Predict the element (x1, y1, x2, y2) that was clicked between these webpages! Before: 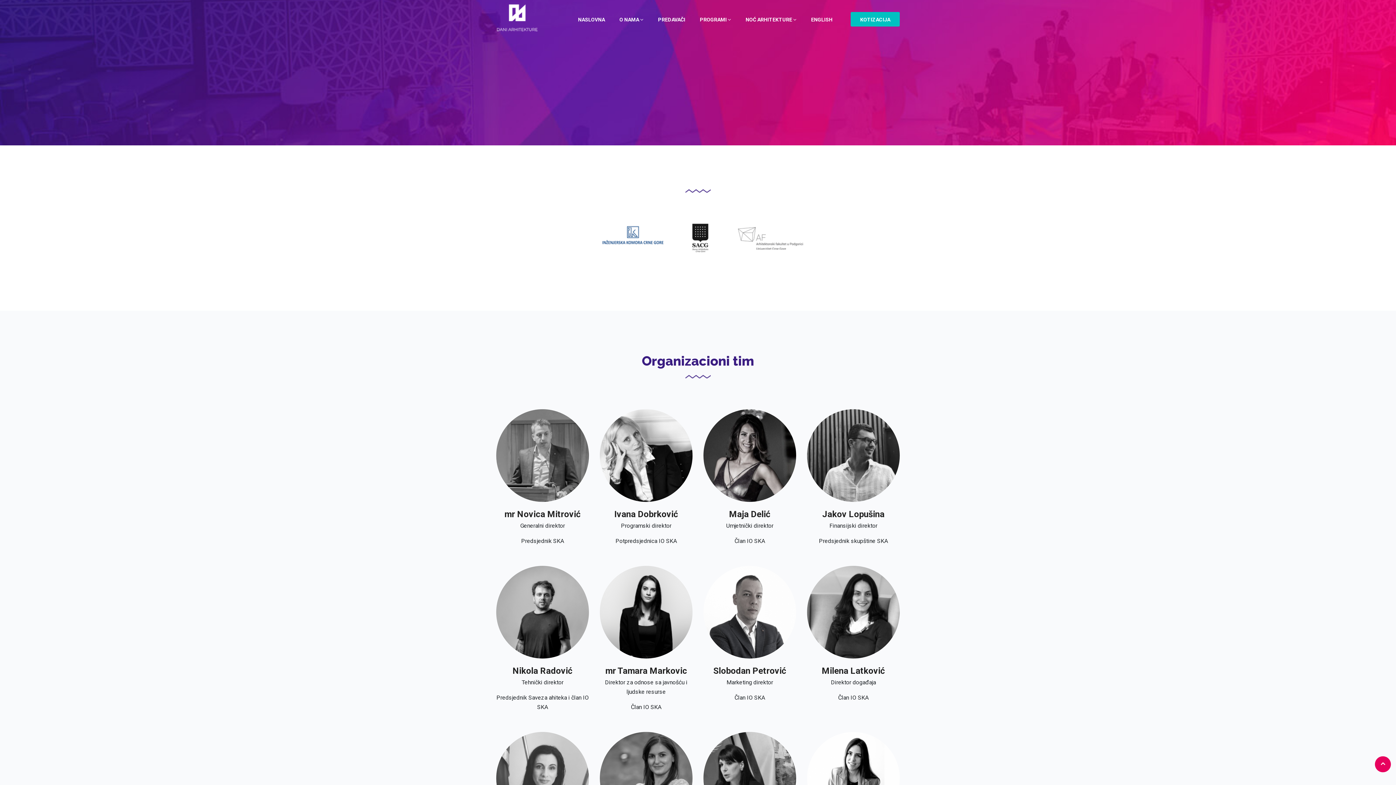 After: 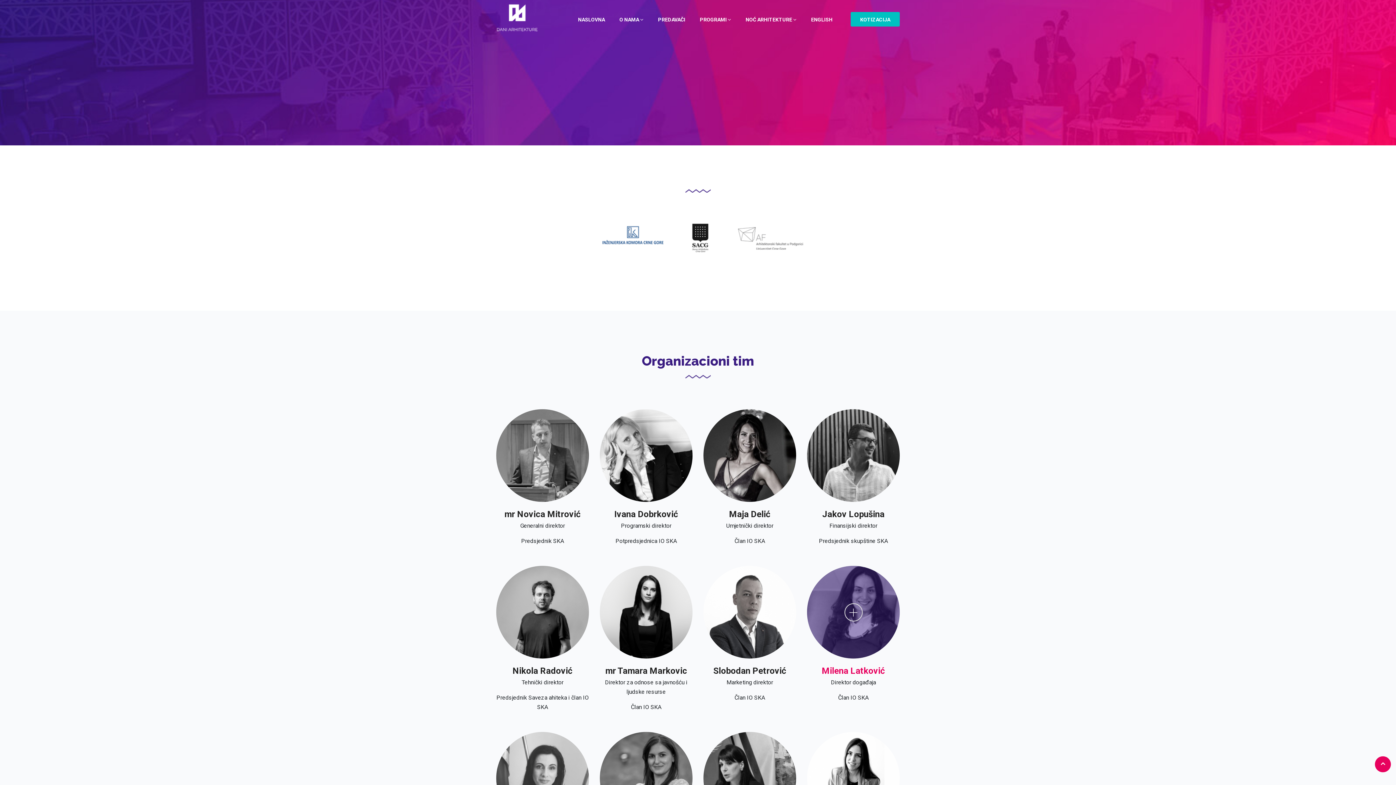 Action: bbox: (822, 666, 885, 676) label: Milena Latković